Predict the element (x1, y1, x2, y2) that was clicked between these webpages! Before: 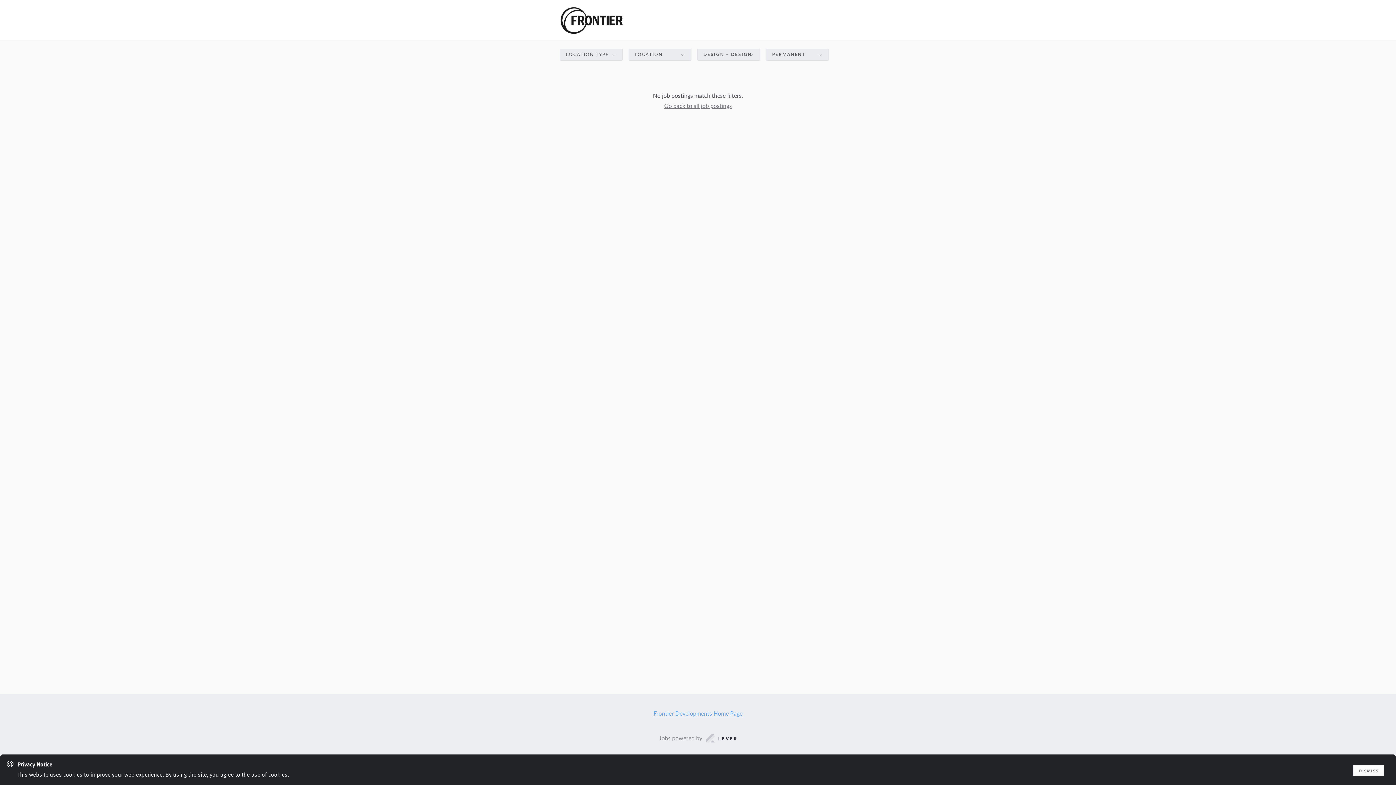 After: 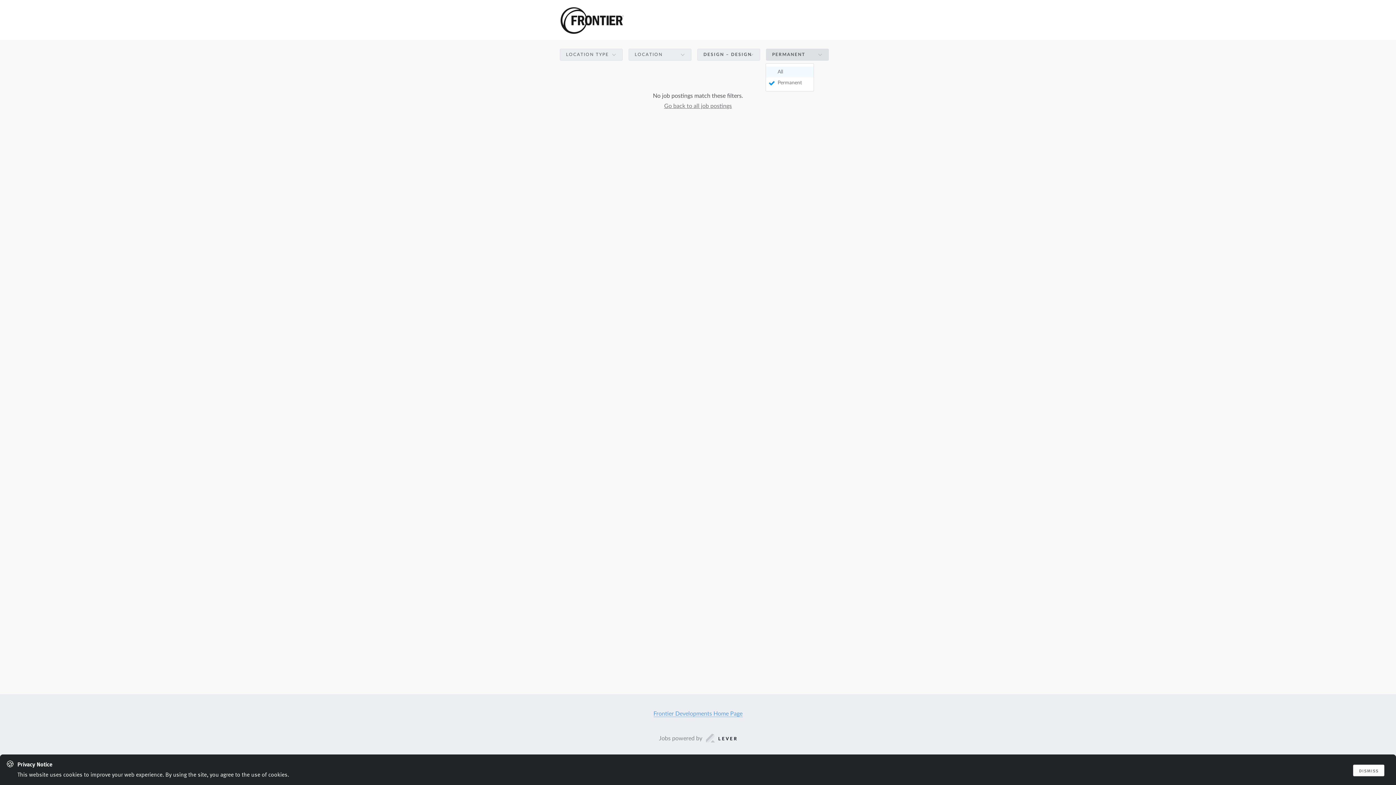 Action: label: Filter by Work type: Permanent bbox: (766, 47, 829, 61)